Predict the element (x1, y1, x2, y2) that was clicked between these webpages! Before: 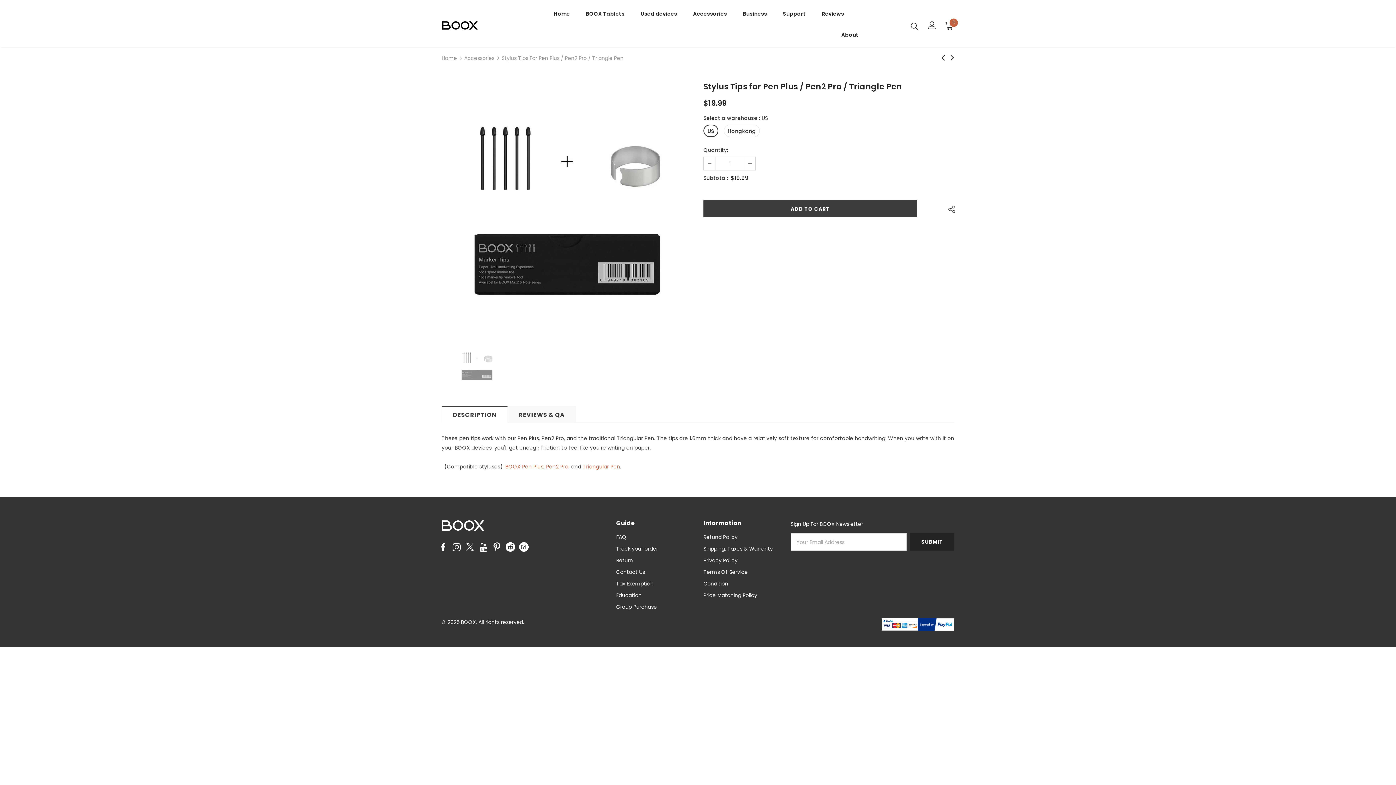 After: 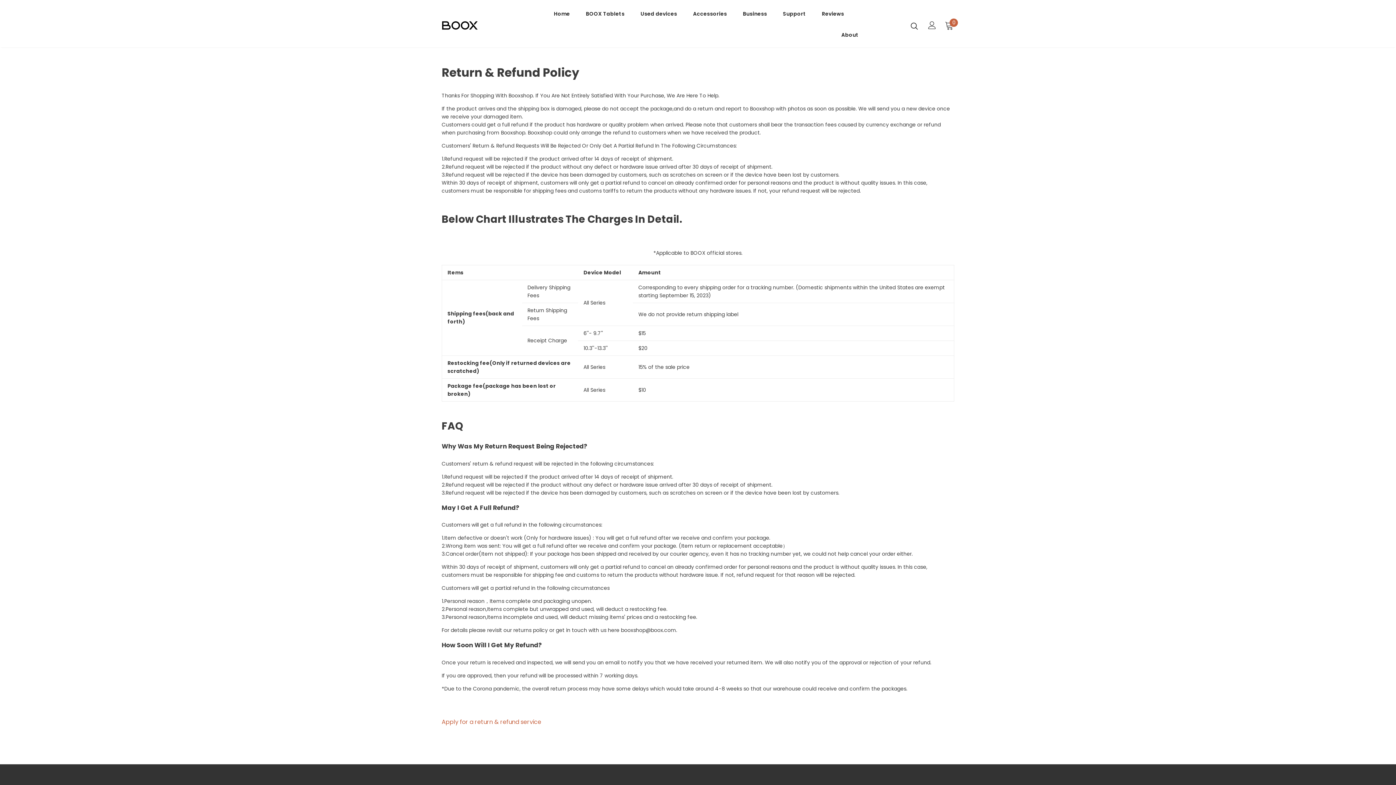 Action: label: Return bbox: (616, 554, 633, 566)